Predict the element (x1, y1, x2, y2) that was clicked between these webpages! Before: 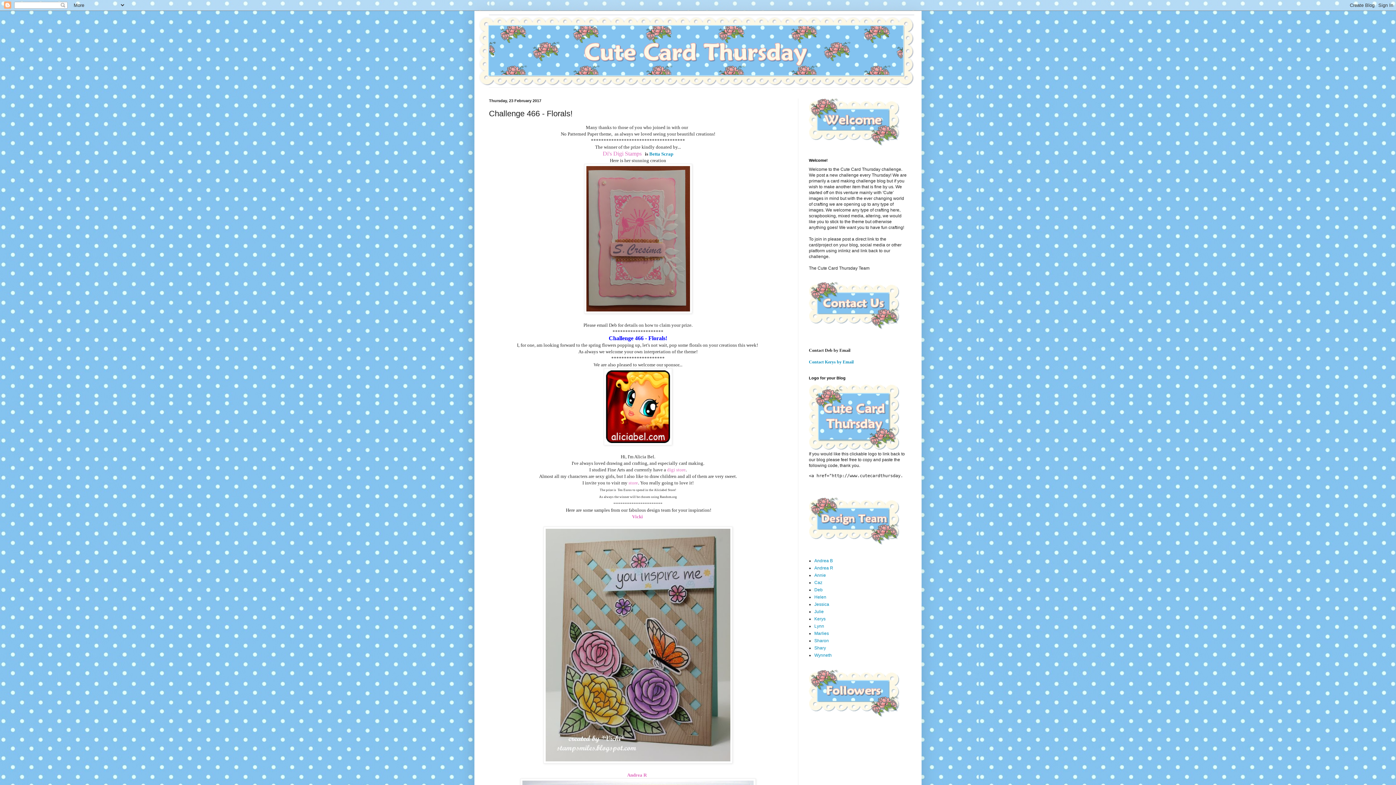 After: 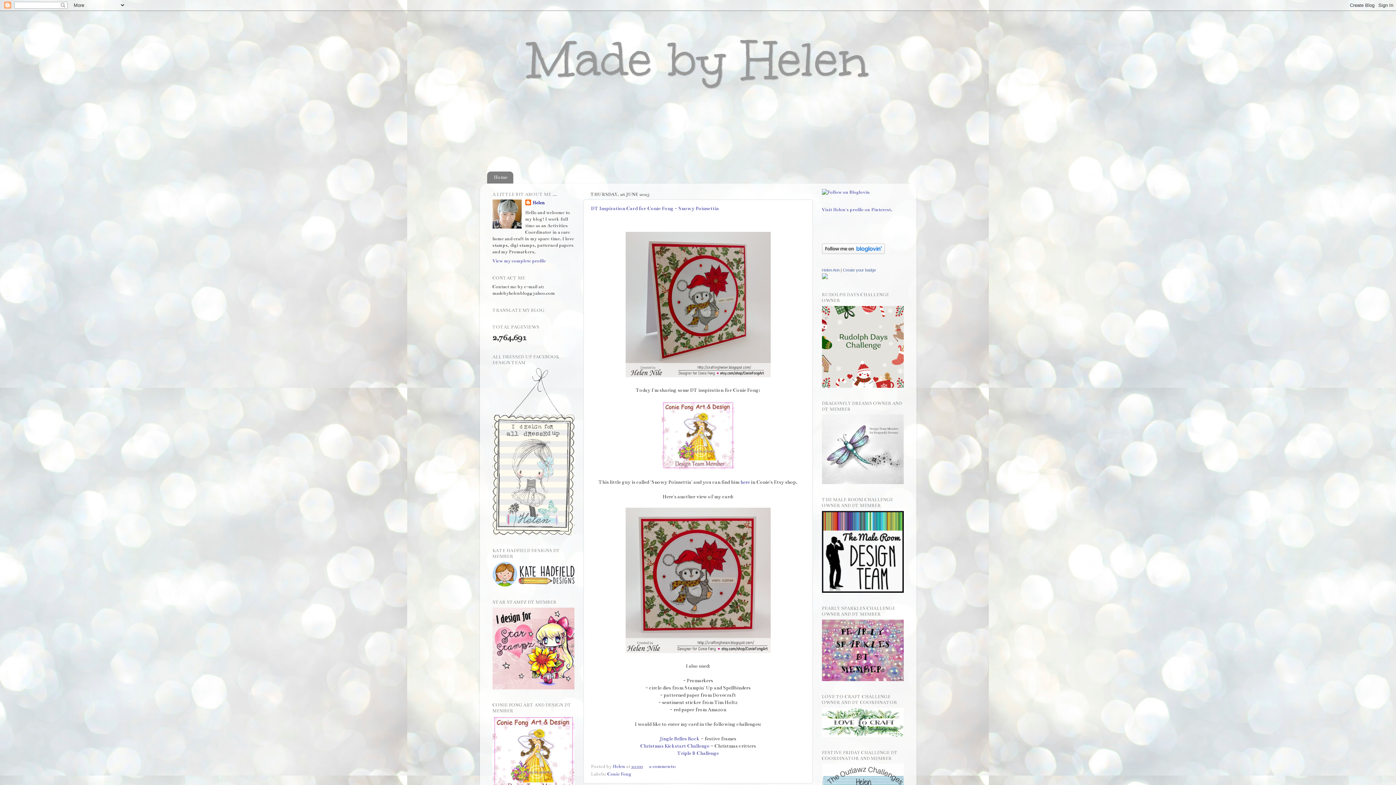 Action: bbox: (814, 594, 826, 600) label: Helen